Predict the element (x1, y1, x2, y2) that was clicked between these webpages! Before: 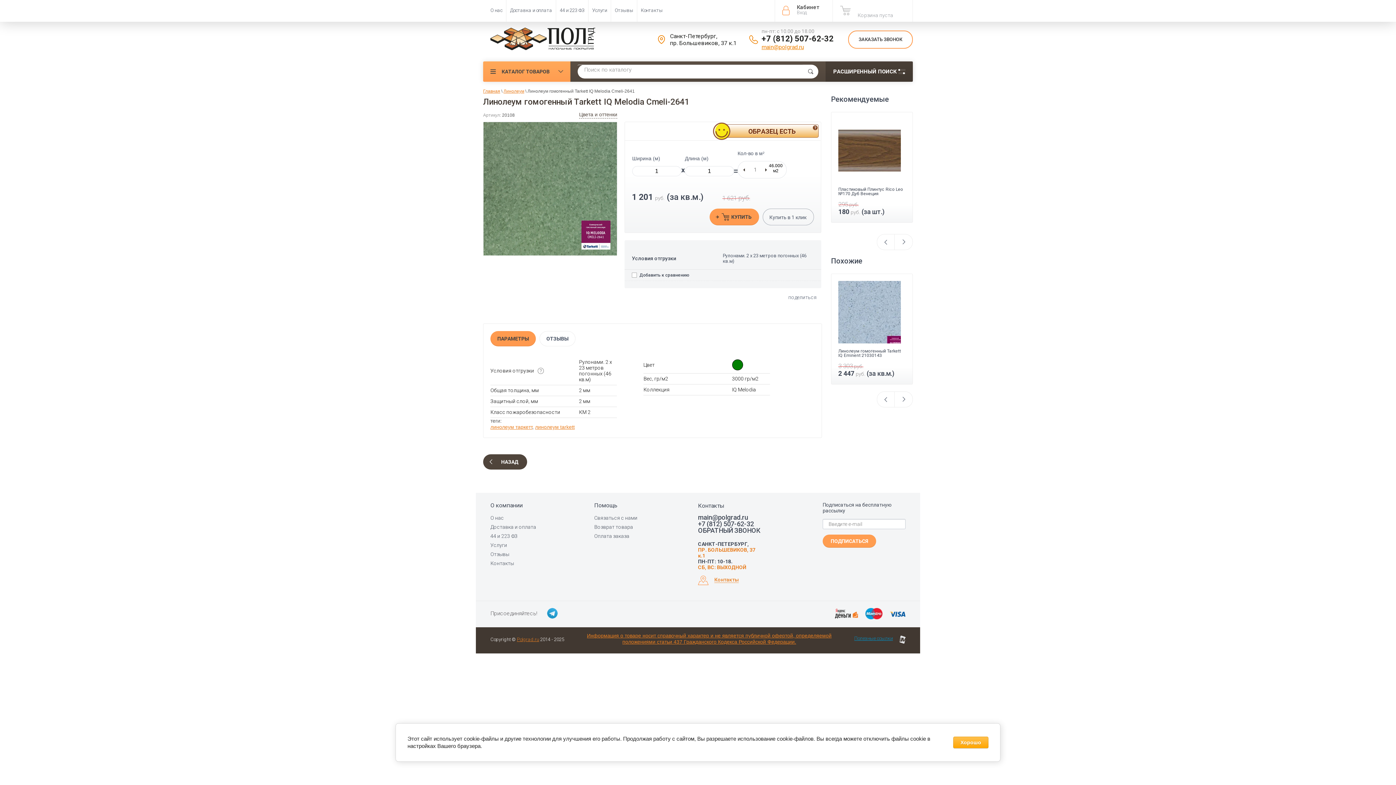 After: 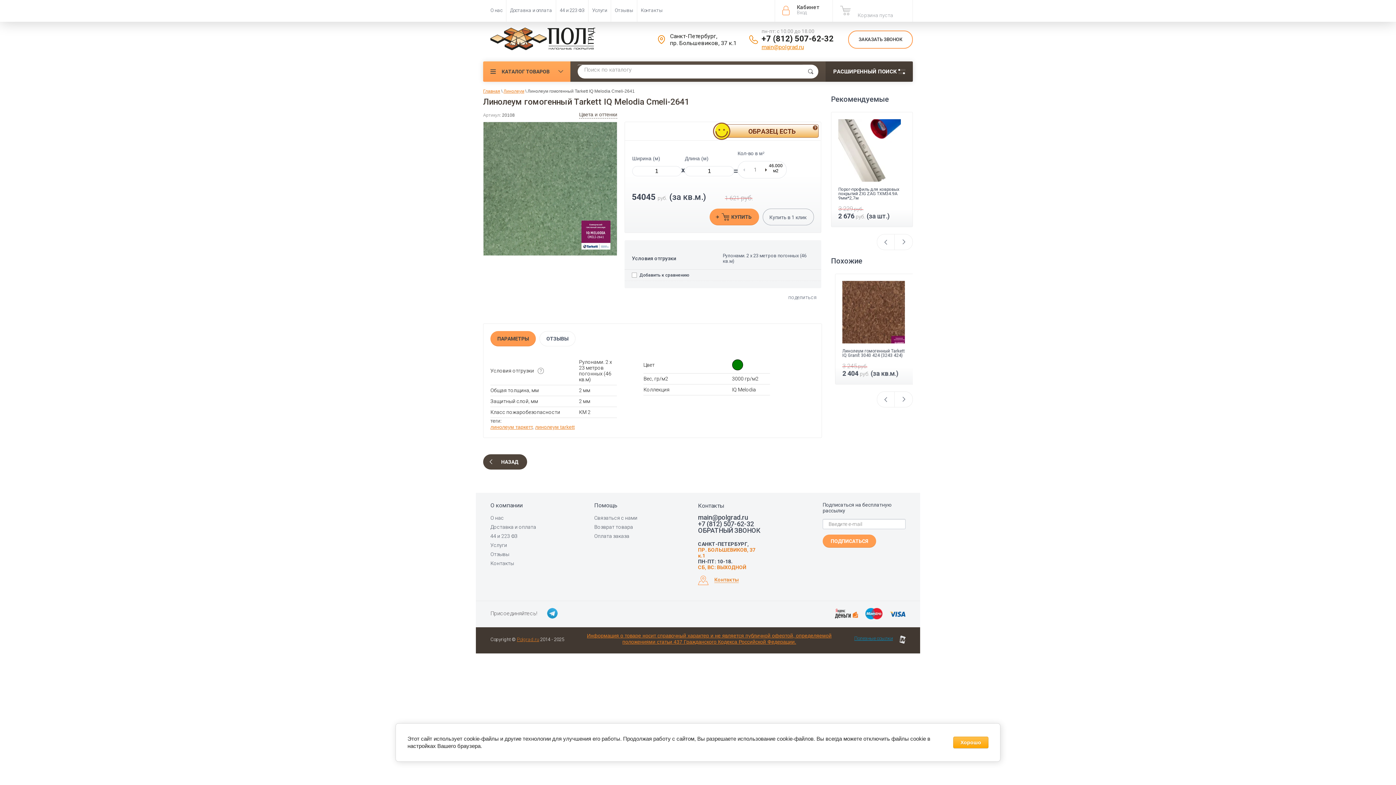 Action: label: − bbox: (741, 161, 747, 178)